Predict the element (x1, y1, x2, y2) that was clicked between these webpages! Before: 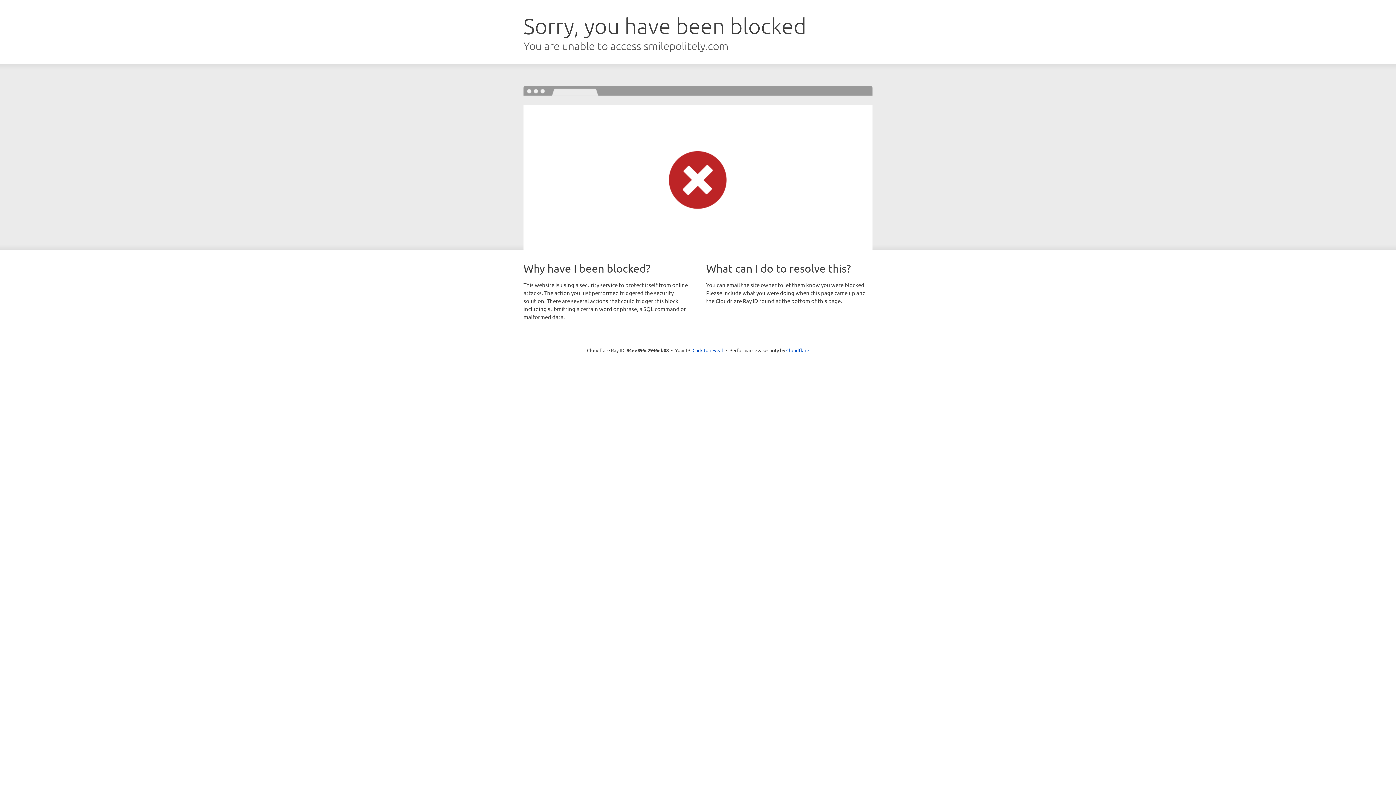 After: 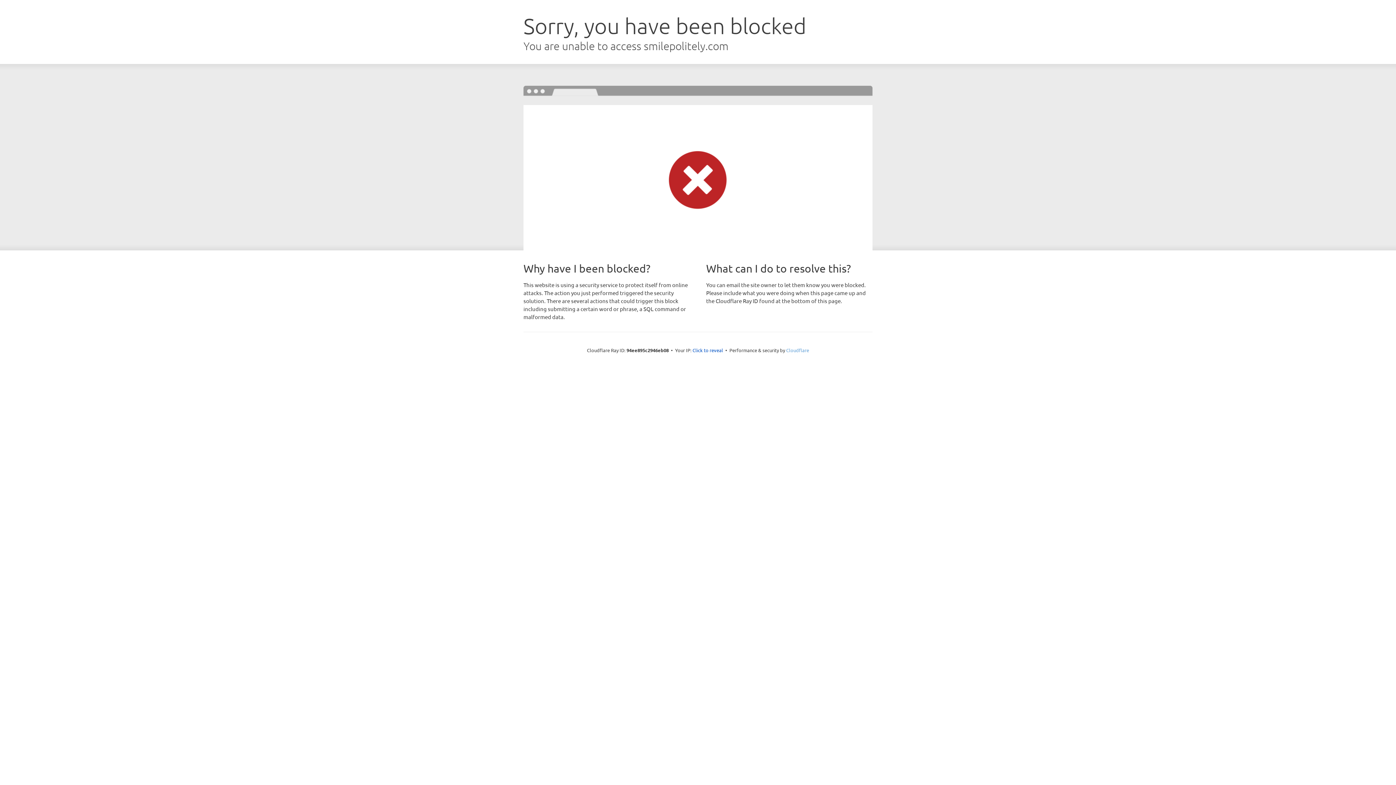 Action: label: Cloudflare bbox: (786, 347, 809, 353)